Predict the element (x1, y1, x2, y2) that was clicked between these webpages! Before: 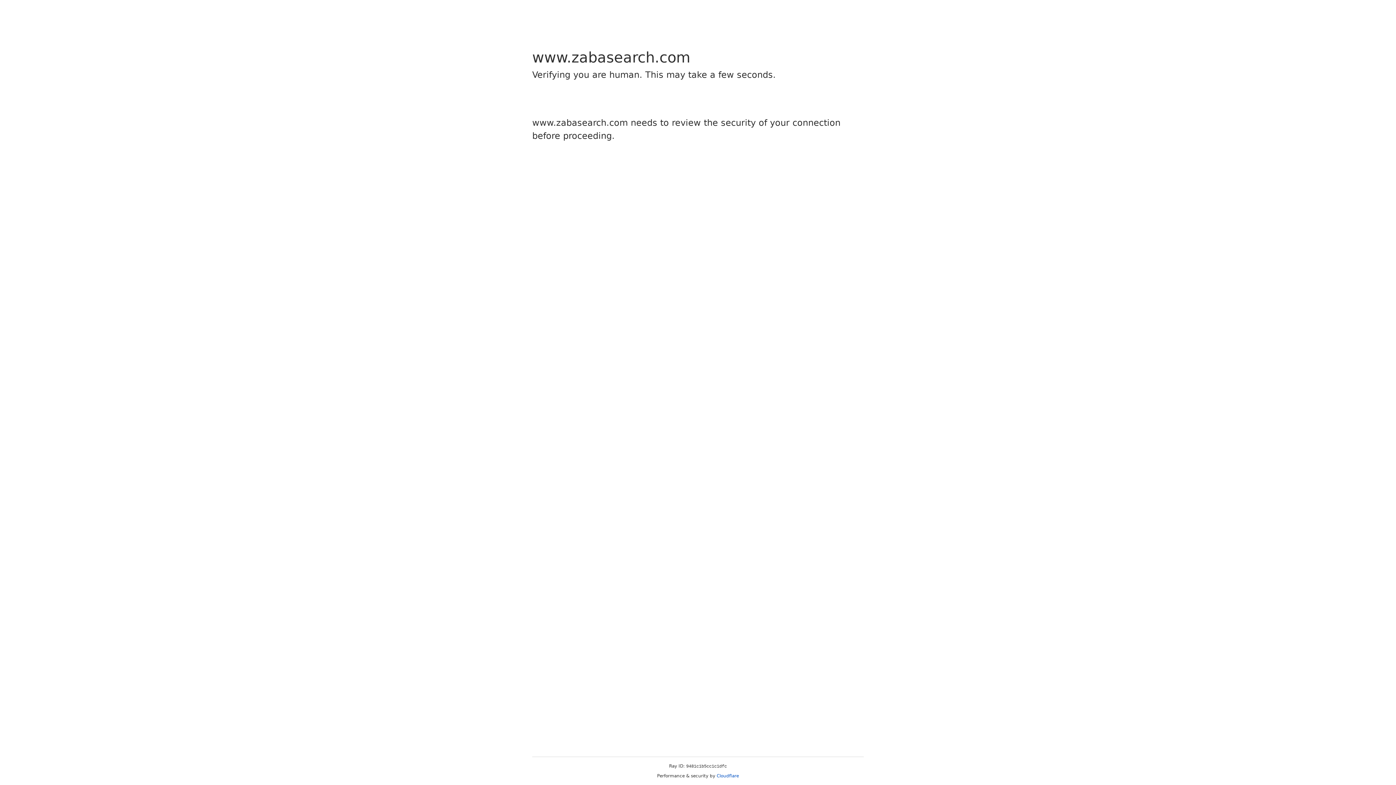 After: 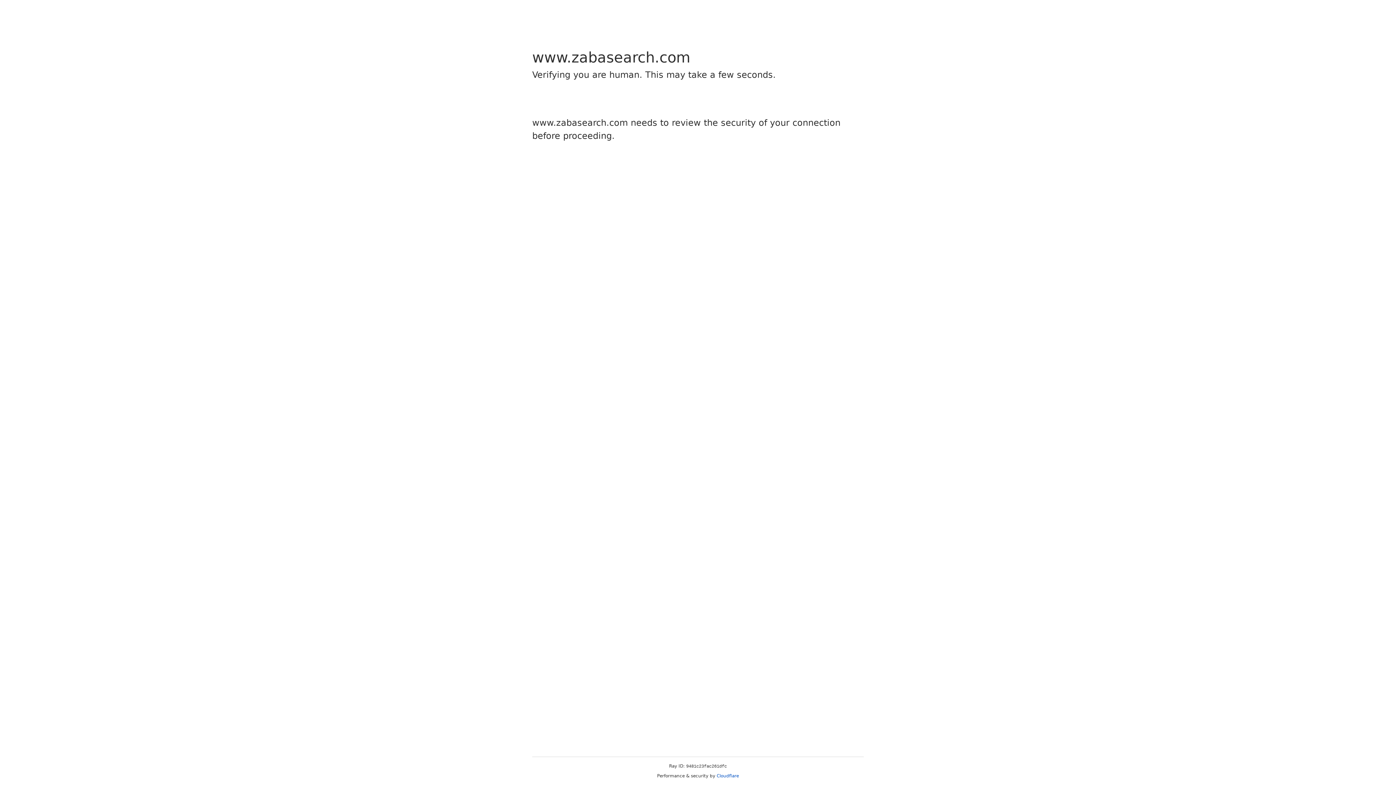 Action: bbox: (716, 773, 739, 778) label: Cloudflare